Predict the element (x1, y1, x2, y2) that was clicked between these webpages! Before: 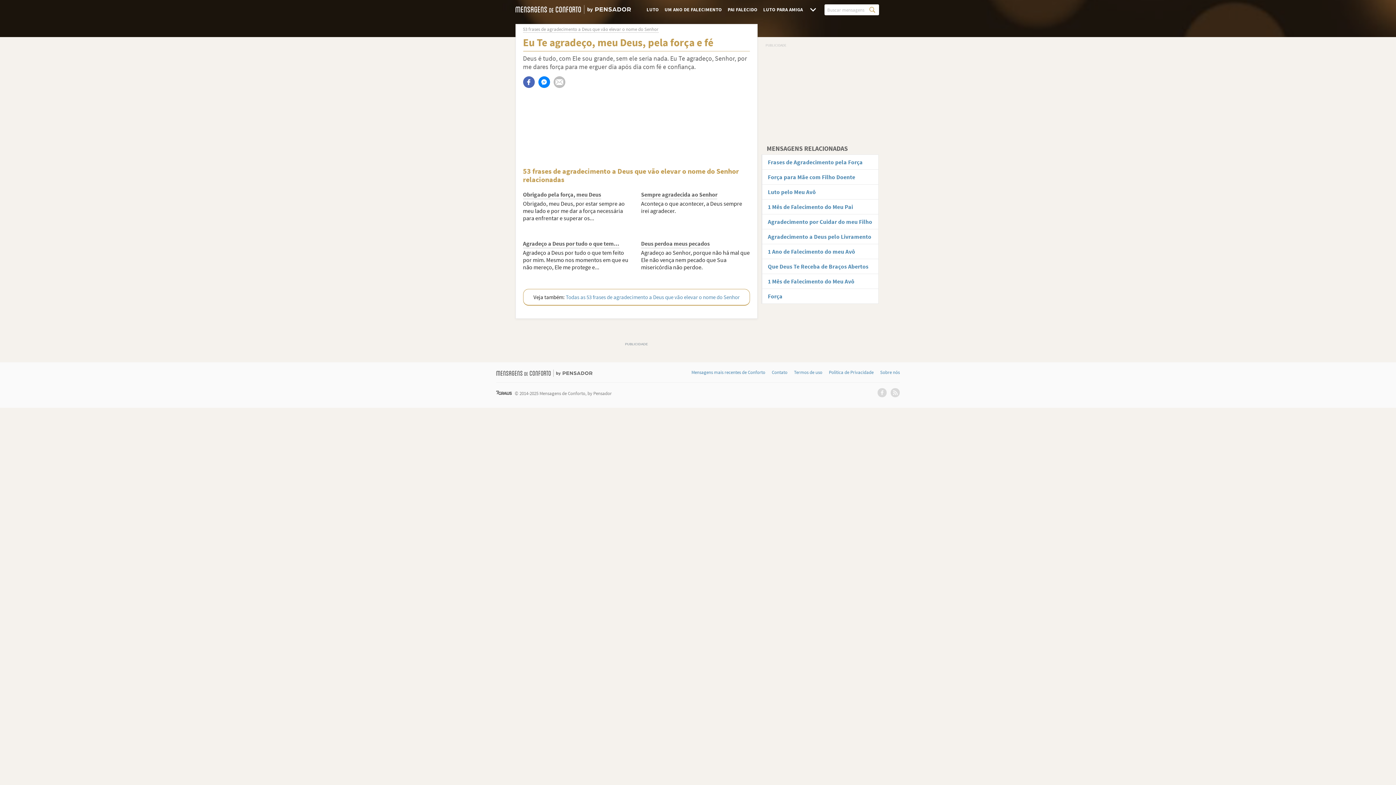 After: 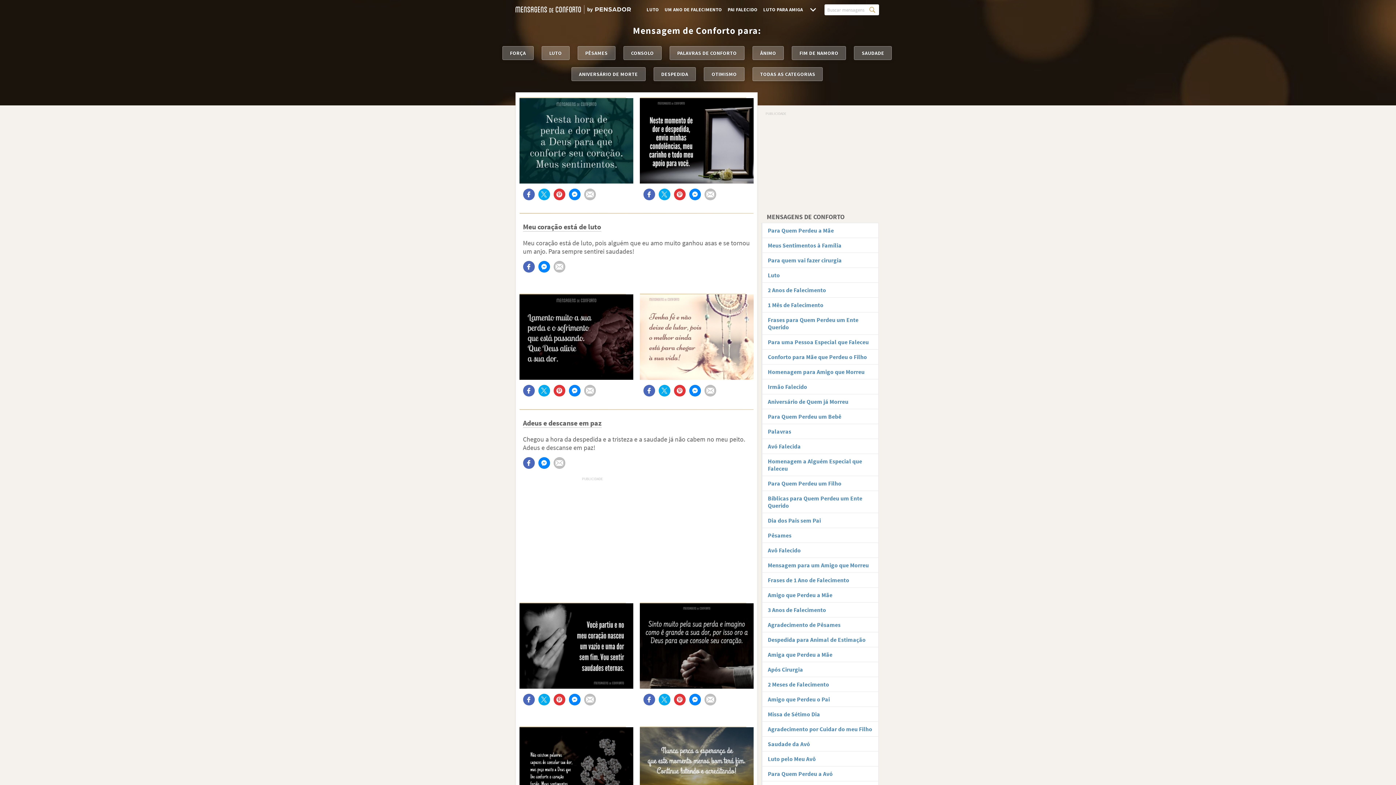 Action: bbox: (515, 4, 631, 11)